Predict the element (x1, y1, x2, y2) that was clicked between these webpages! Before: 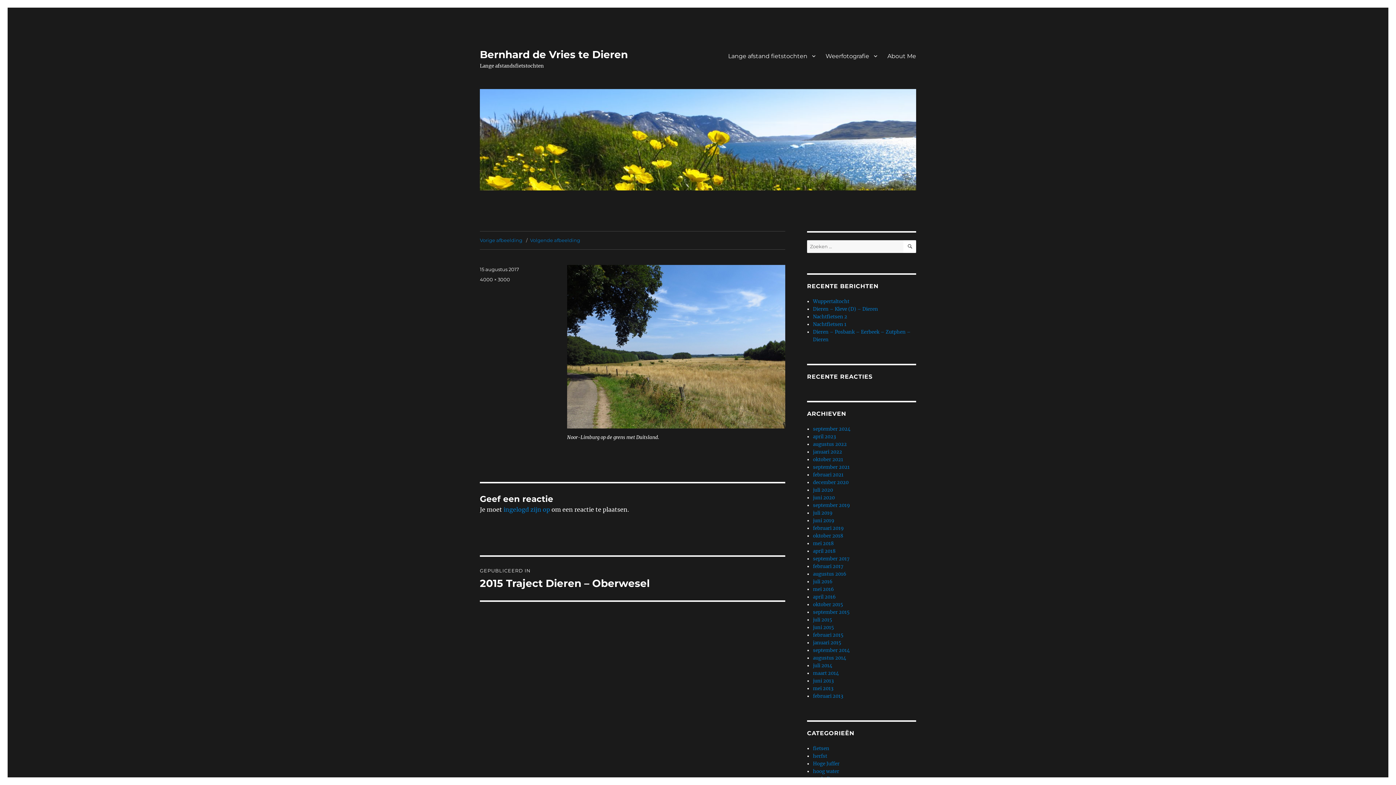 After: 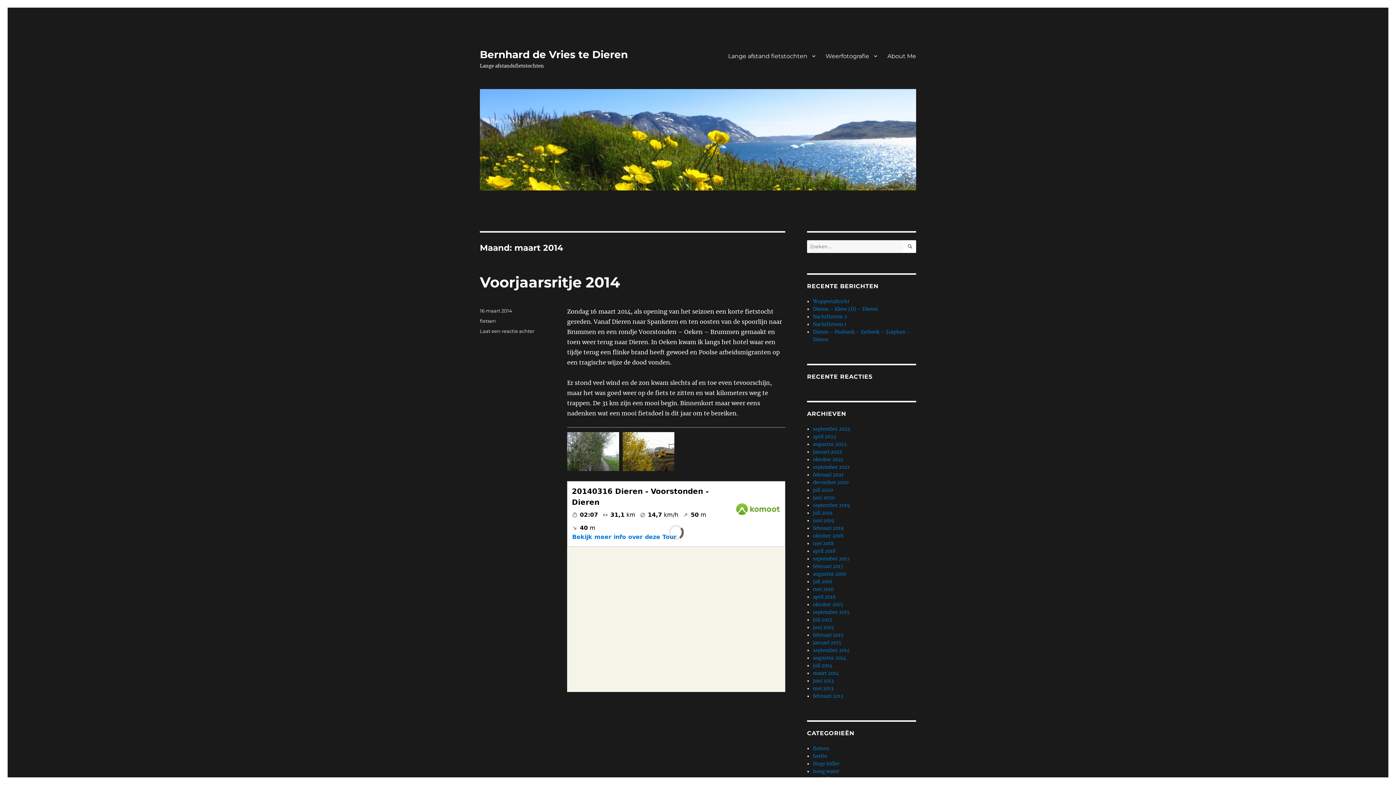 Action: bbox: (813, 670, 839, 676) label: maart 2014